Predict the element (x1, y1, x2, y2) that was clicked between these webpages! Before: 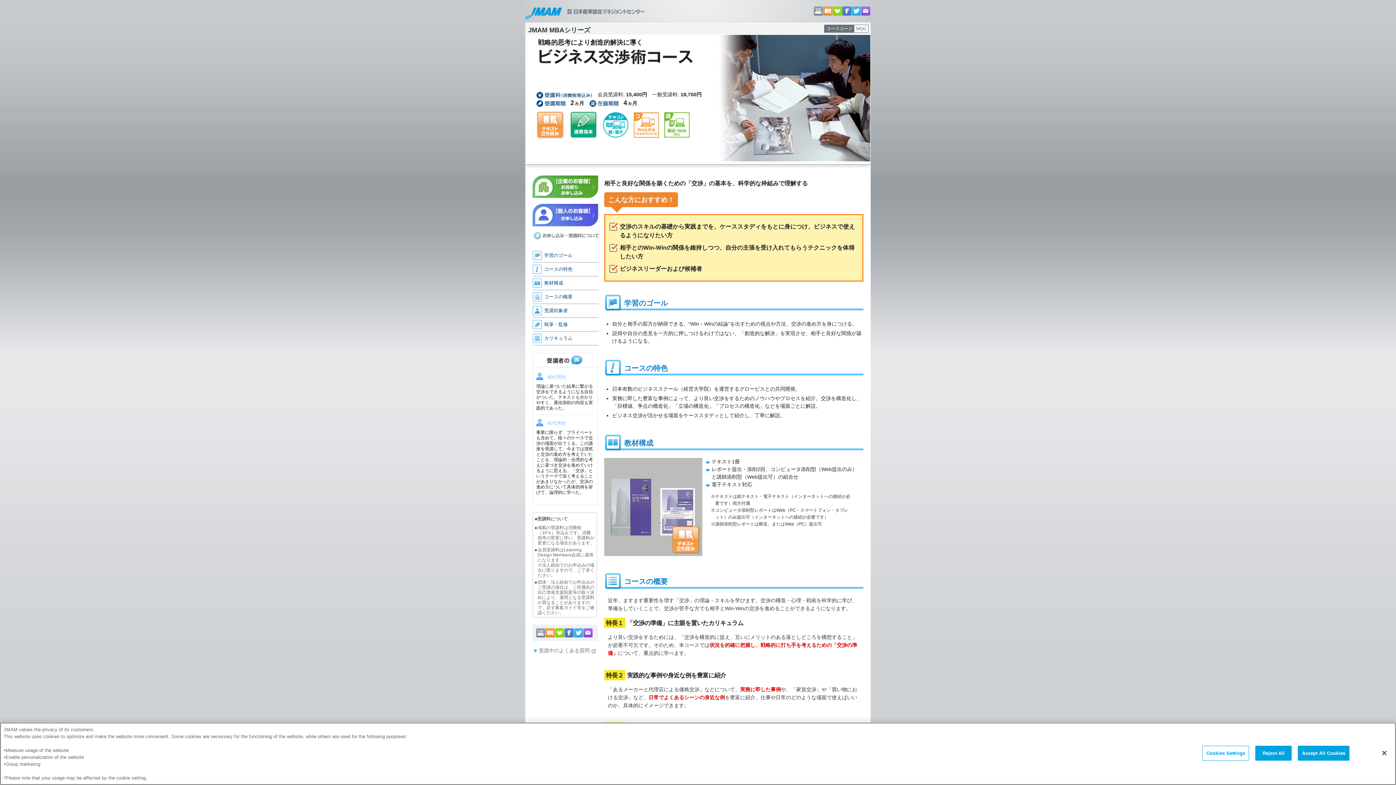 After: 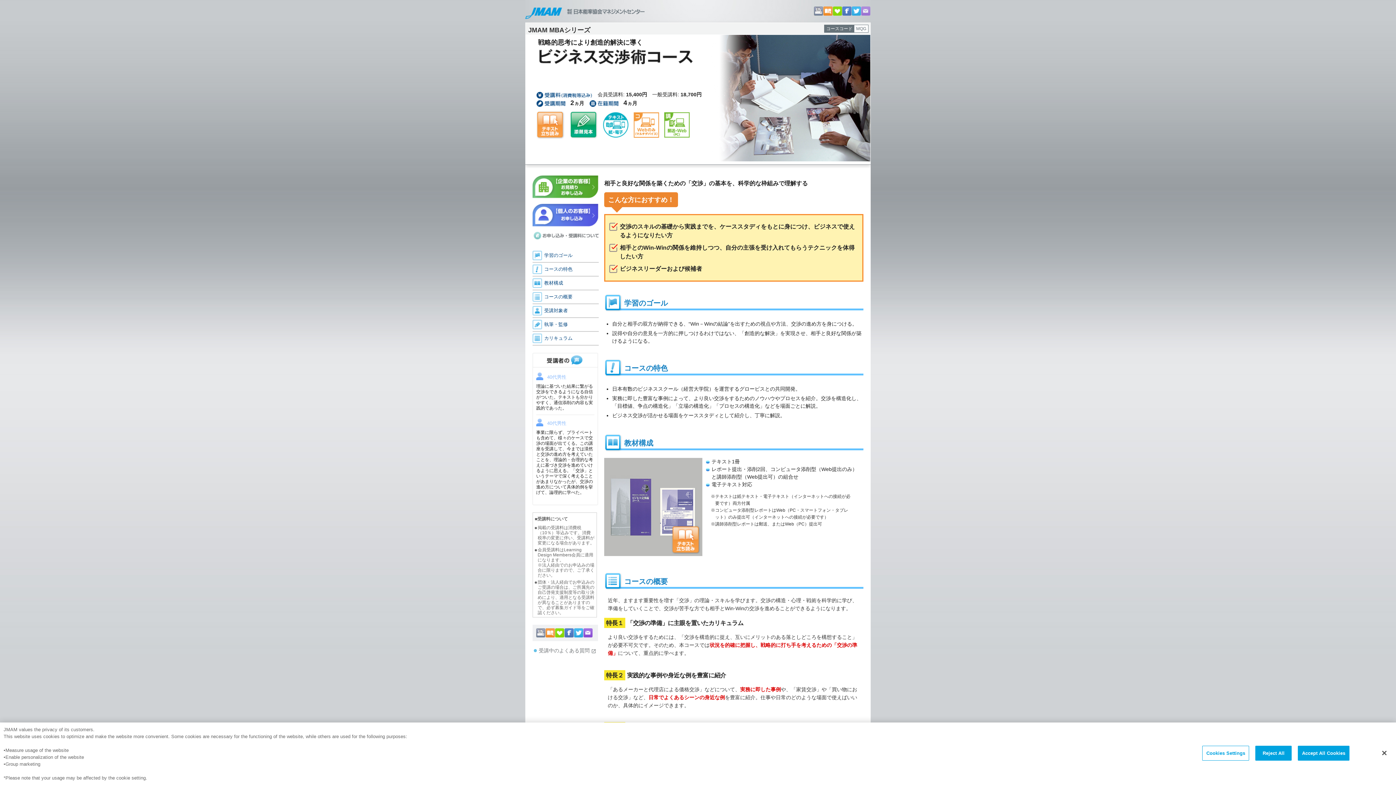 Action: bbox: (861, 7, 870, 13)